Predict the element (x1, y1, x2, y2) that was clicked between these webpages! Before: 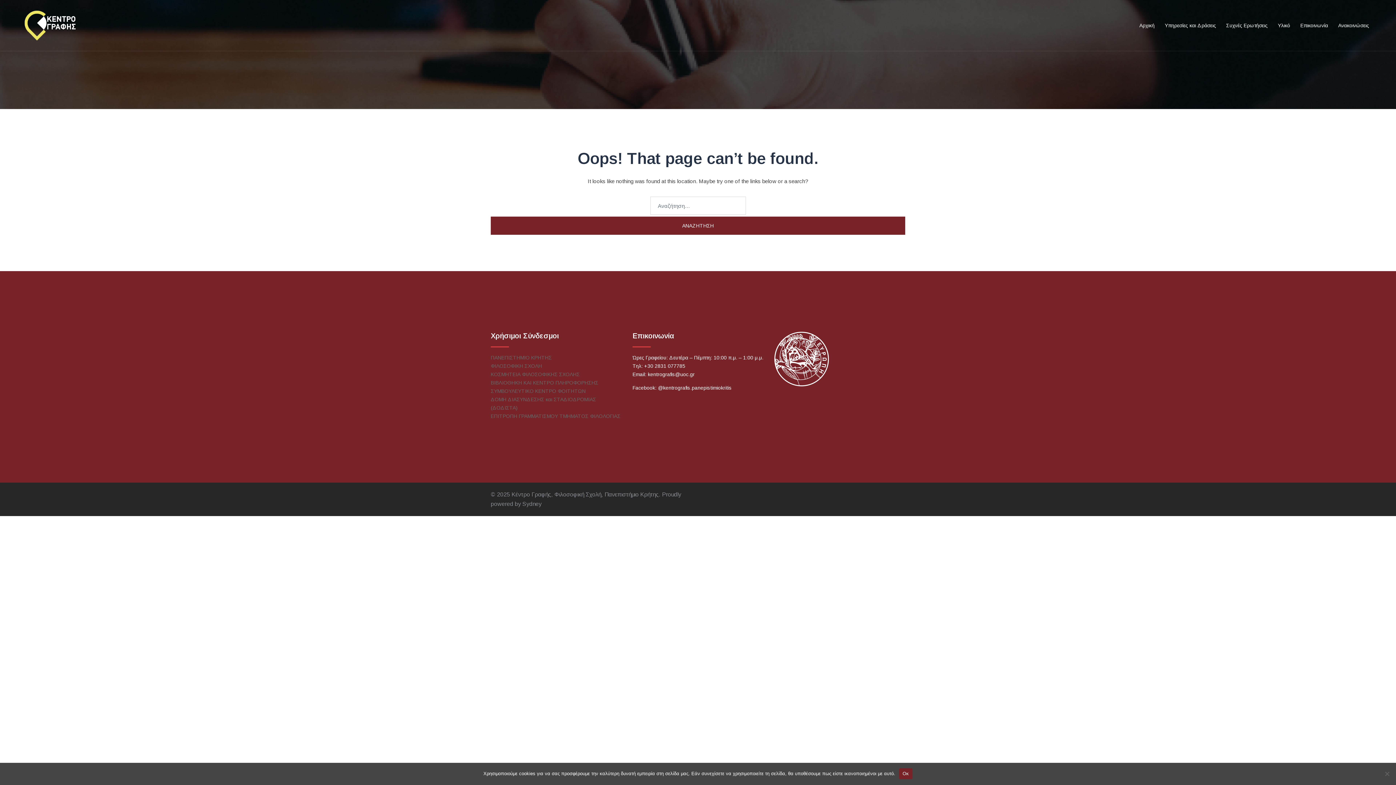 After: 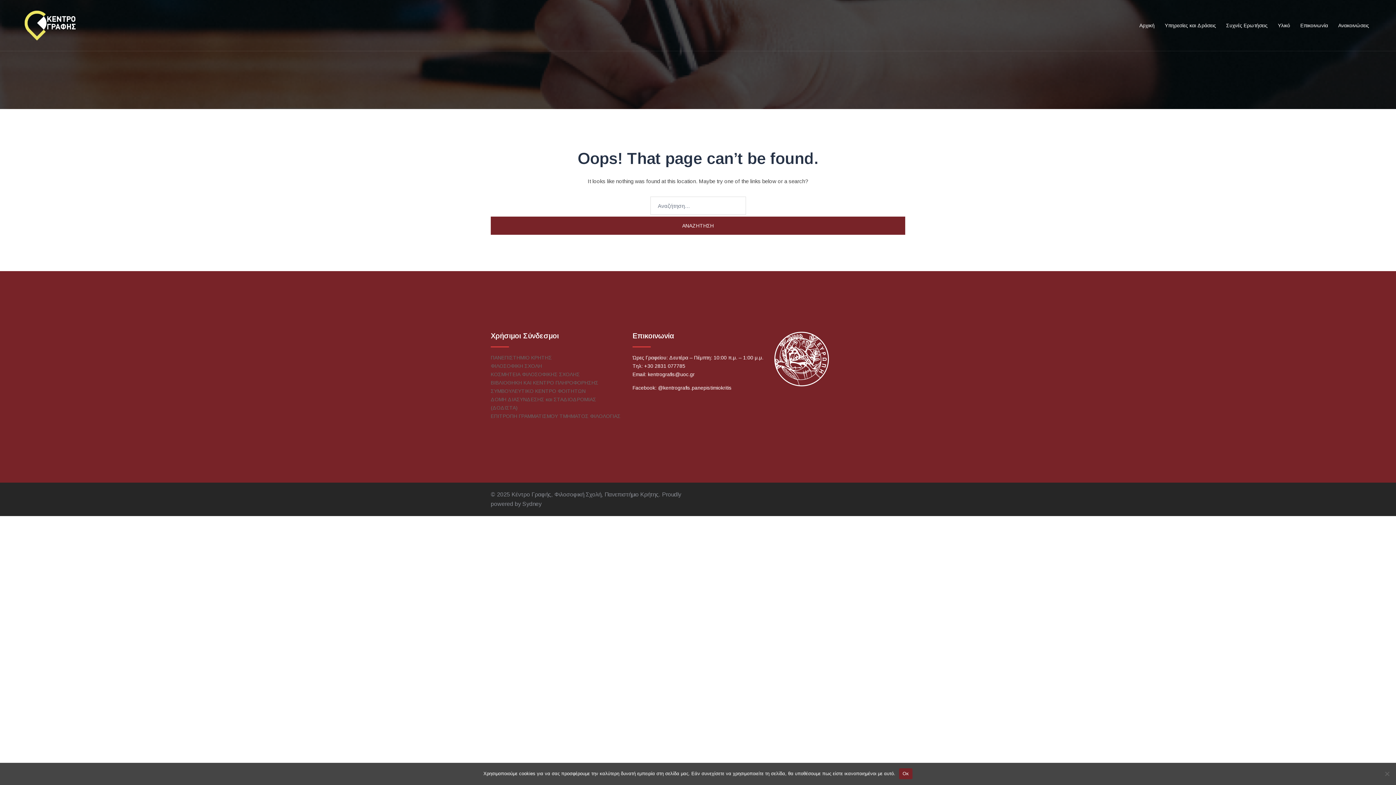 Action: bbox: (490, 371, 580, 377) label: ΚΟΣΜΗΤΕΙΑ ΦΙΛΟΣΟΦΙΚΗΣ ΣΧΟΛΗΣ